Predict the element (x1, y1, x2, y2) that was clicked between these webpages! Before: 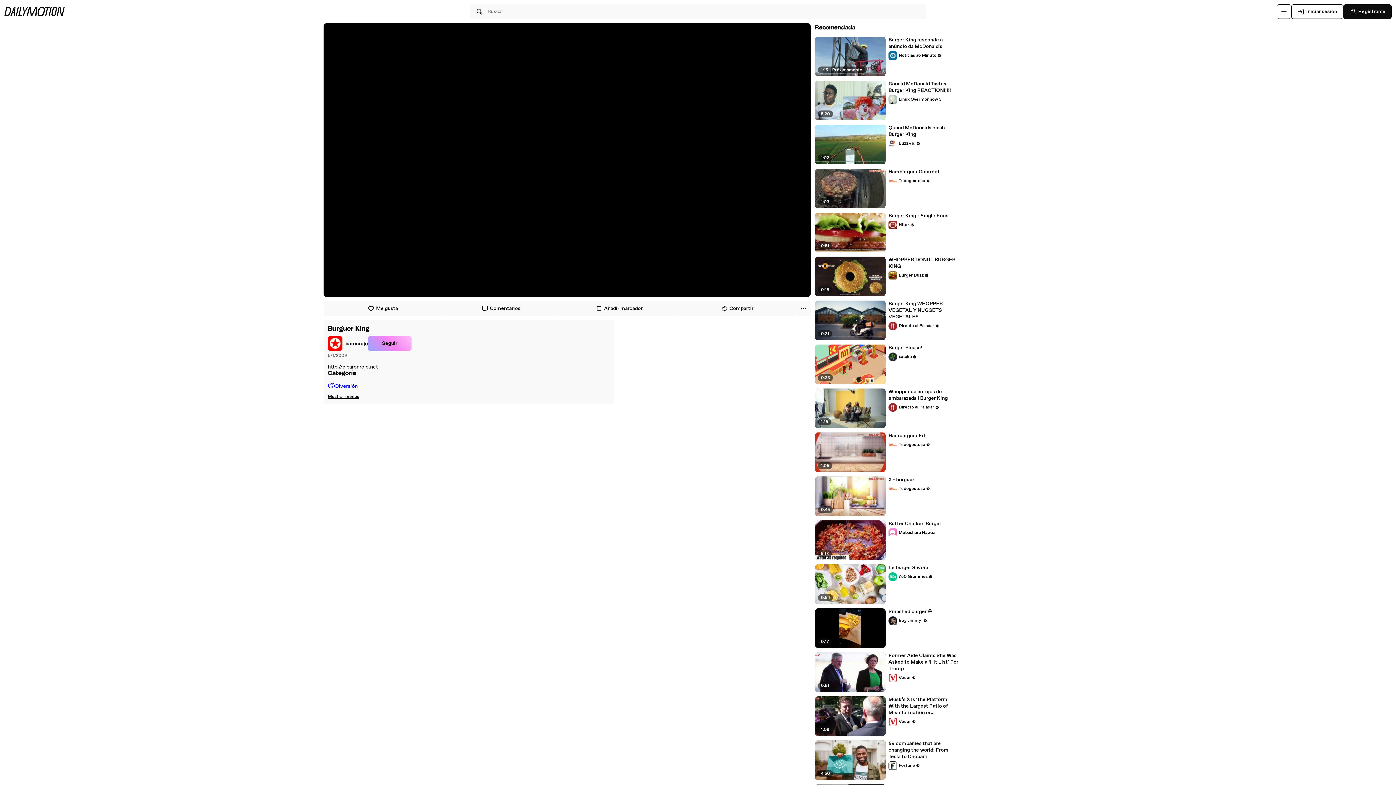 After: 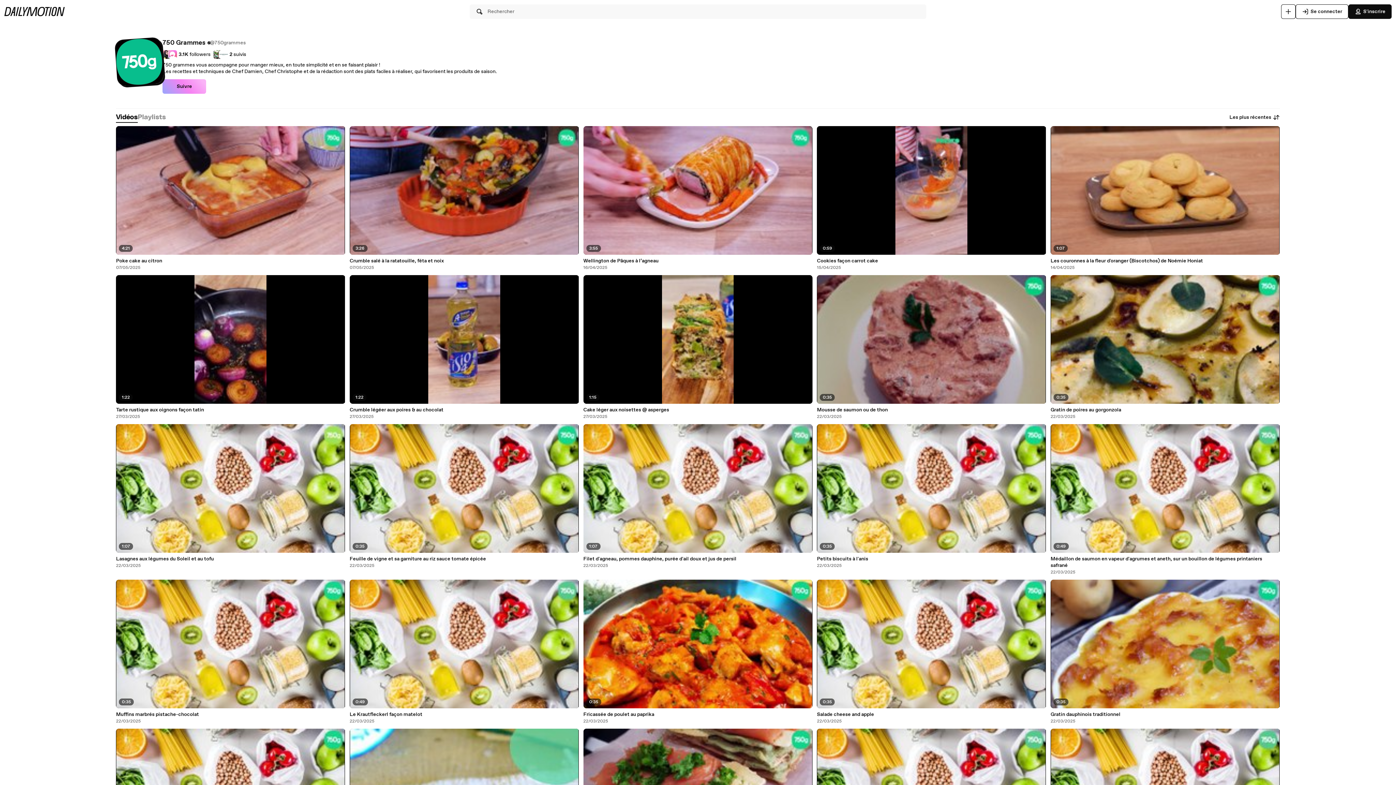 Action: bbox: (888, 572, 933, 581) label: 750 Grammes